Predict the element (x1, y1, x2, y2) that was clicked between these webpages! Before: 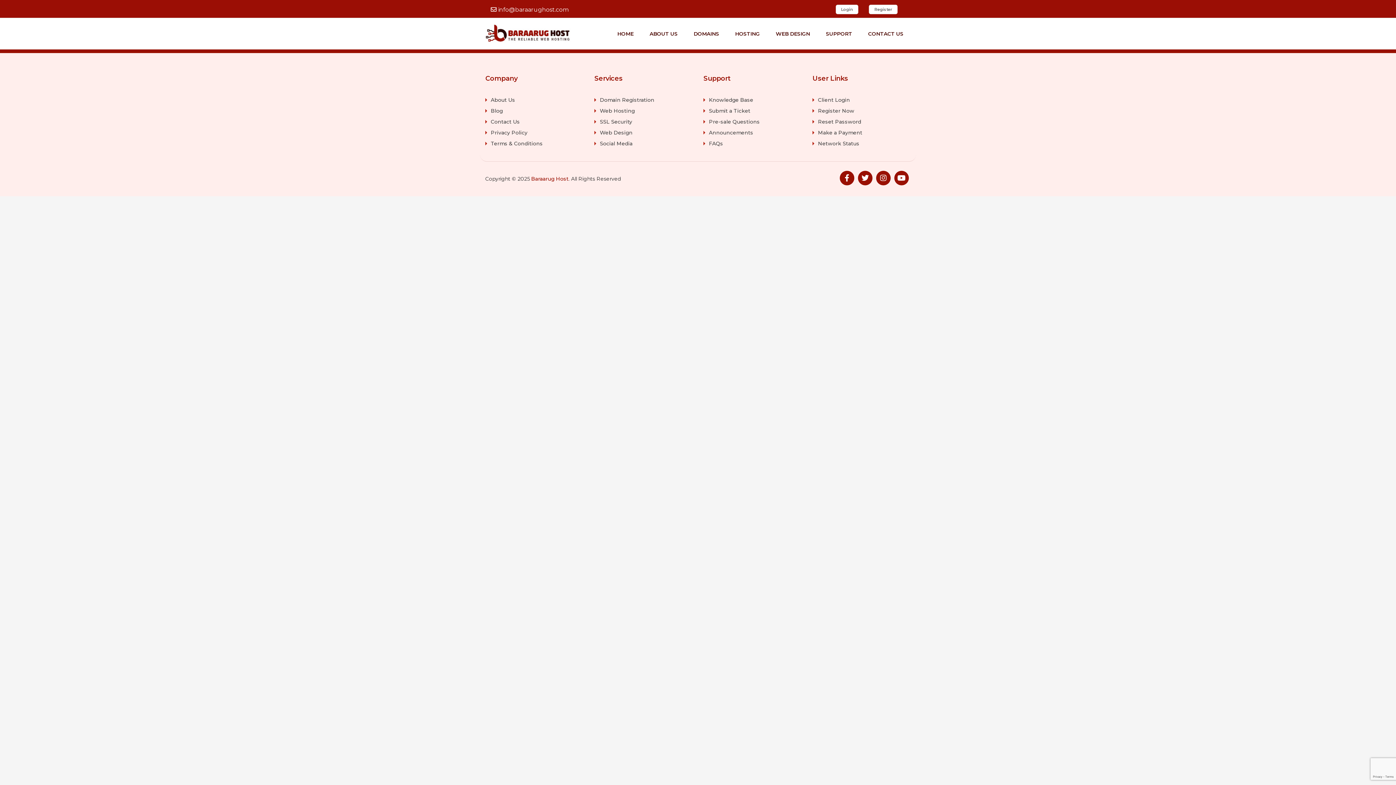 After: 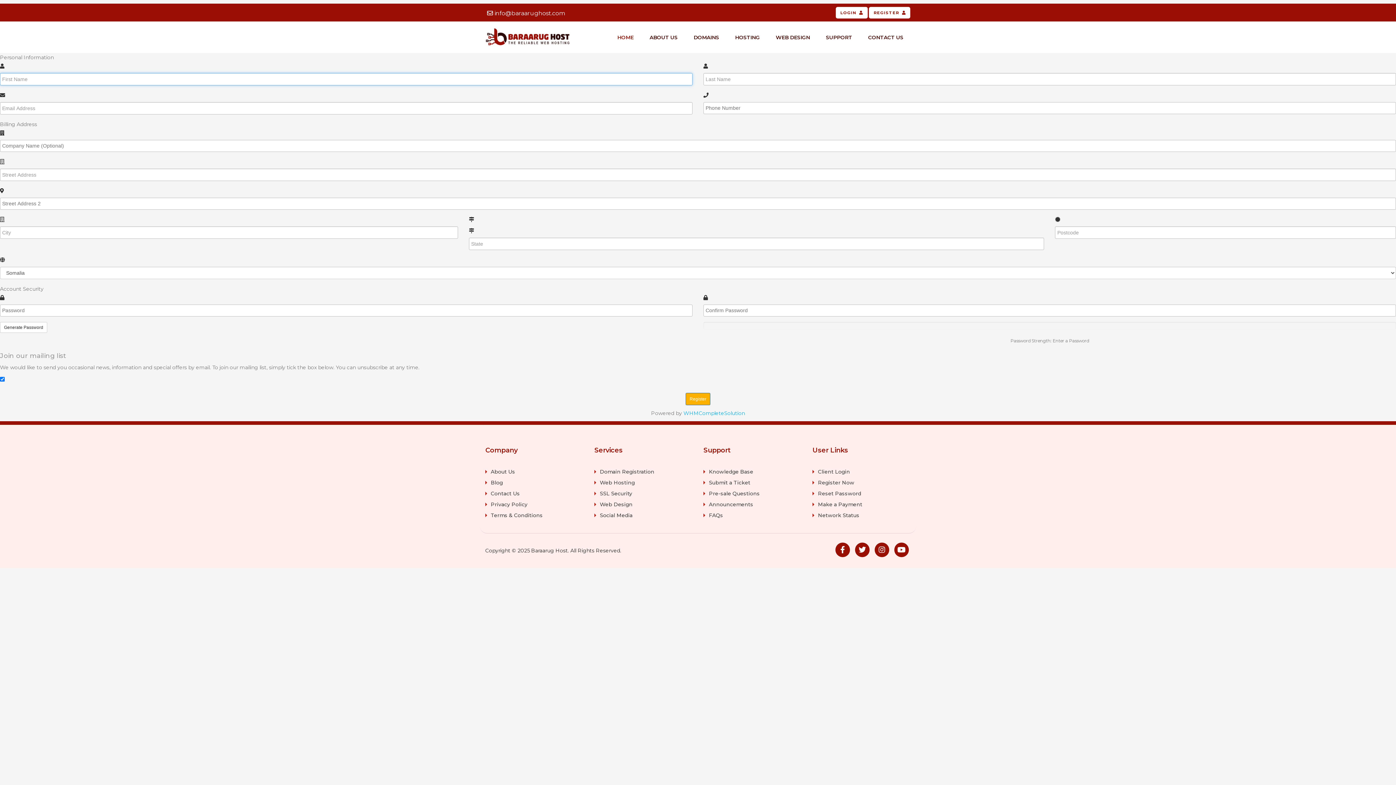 Action: bbox: (818, 107, 854, 114) label: Register Now